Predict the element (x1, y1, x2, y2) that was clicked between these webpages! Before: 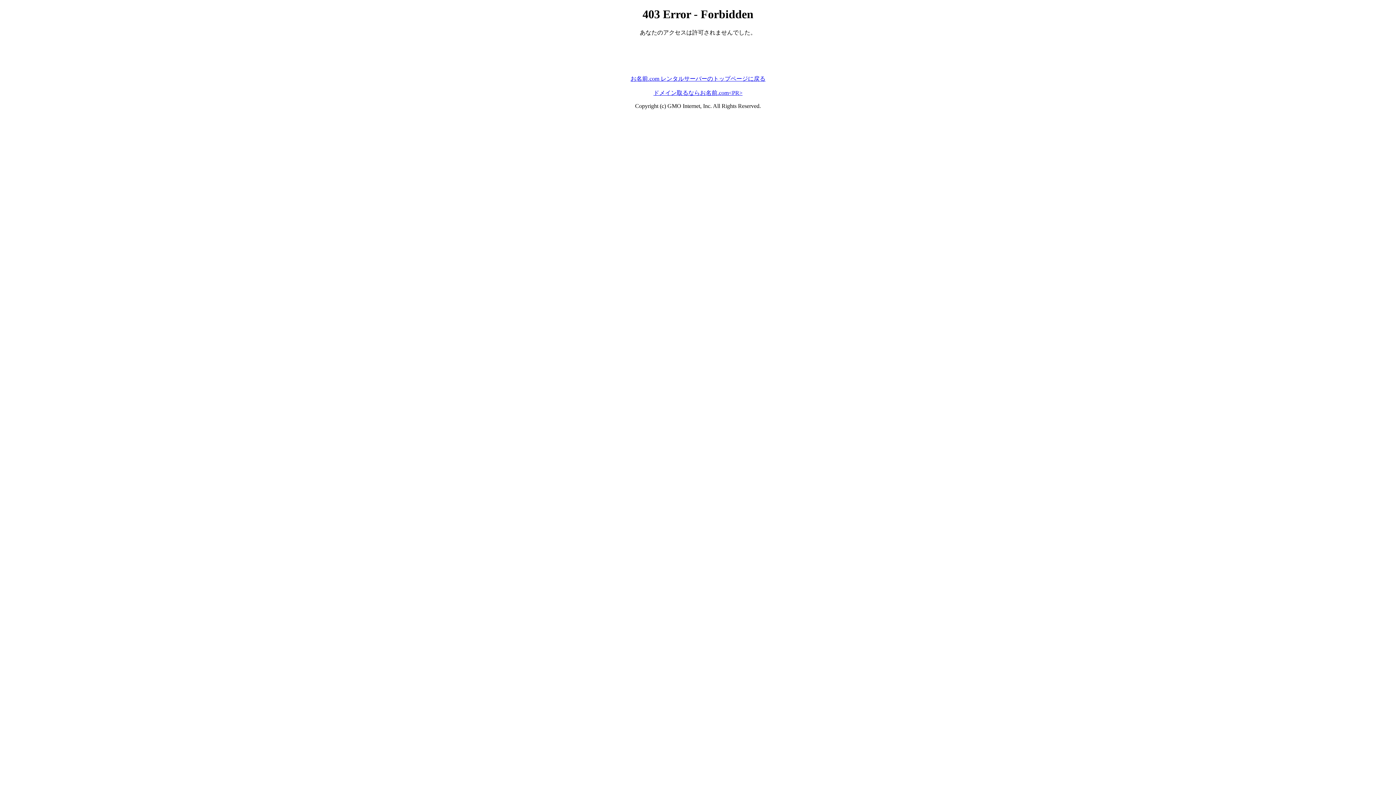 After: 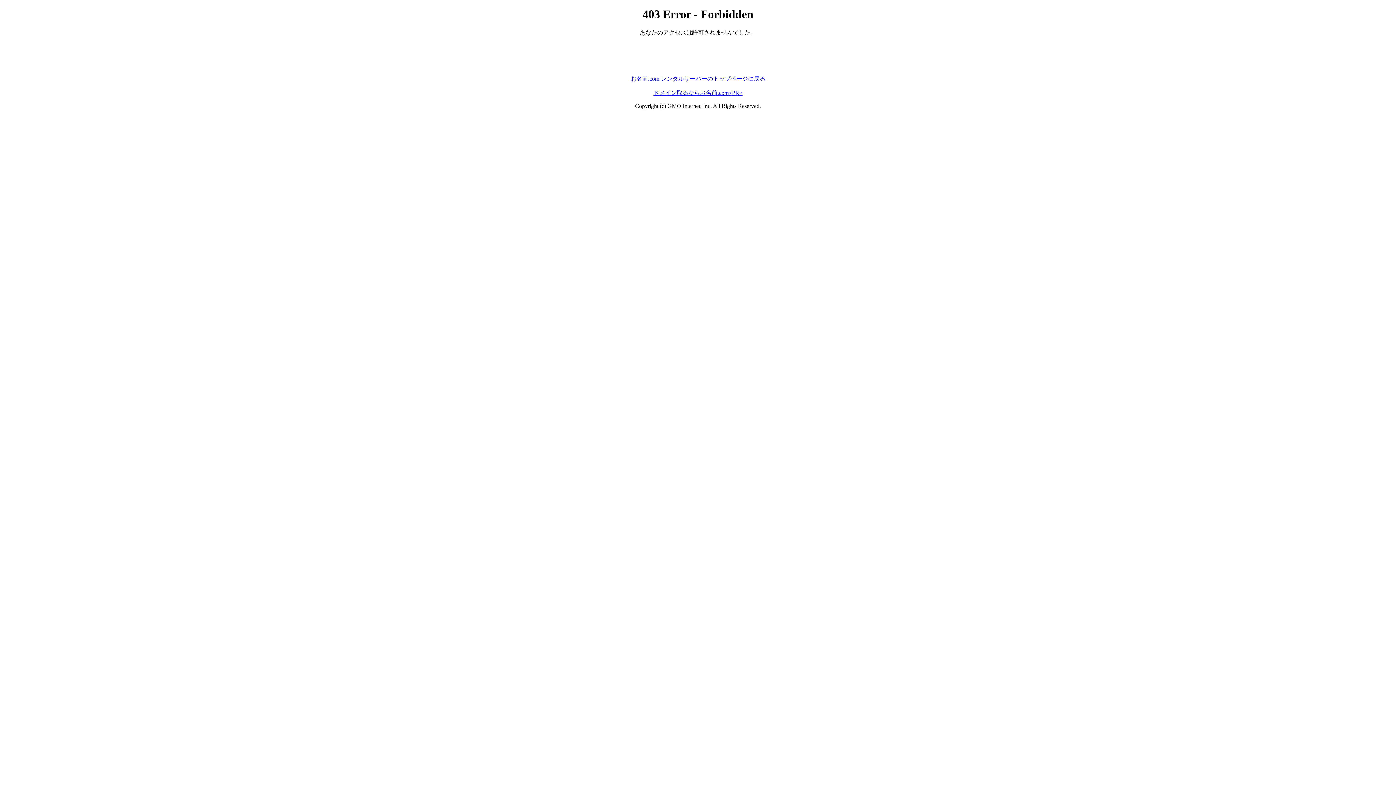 Action: bbox: (653, 89, 742, 95) label: ドメイン取るならお名前.com<PR>